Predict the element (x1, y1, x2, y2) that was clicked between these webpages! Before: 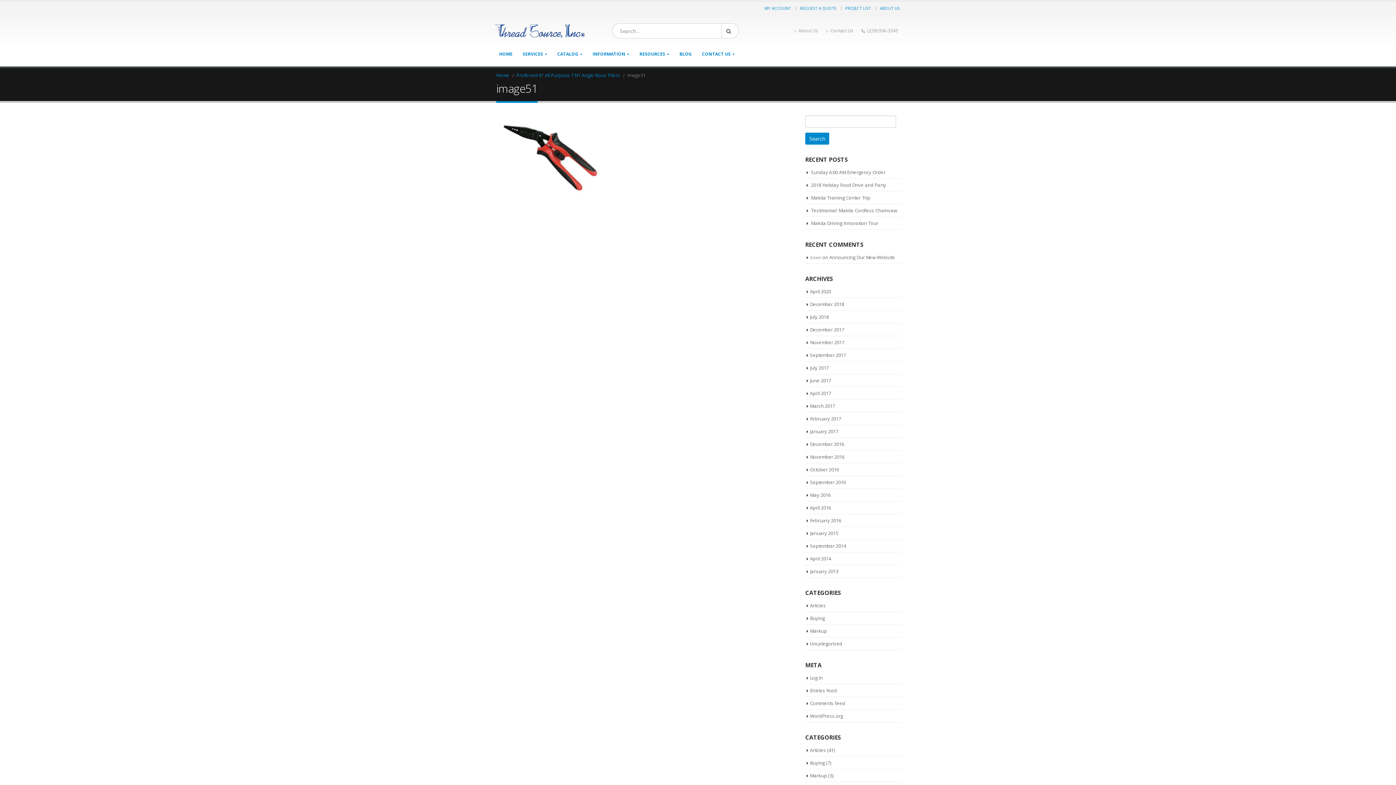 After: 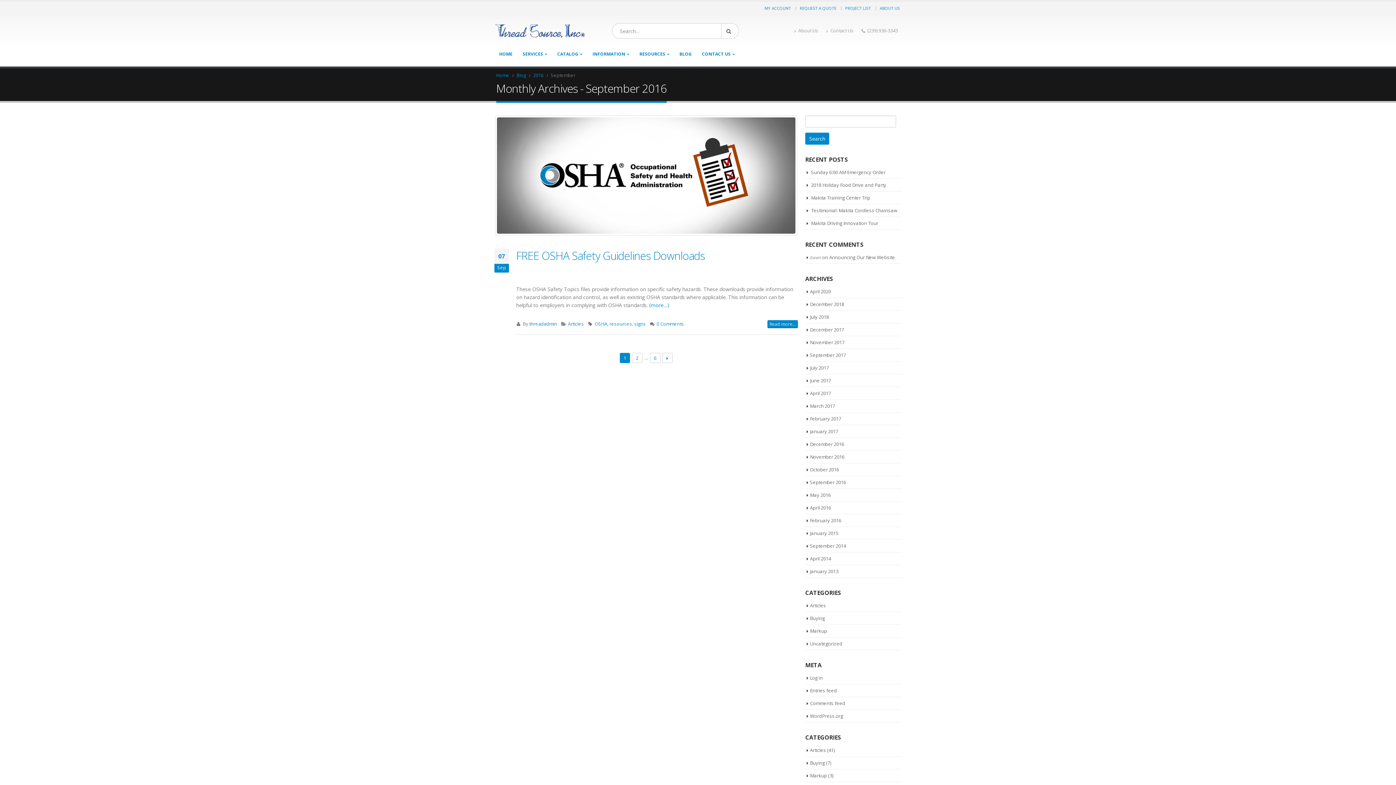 Action: bbox: (810, 479, 846, 485) label: September 2016